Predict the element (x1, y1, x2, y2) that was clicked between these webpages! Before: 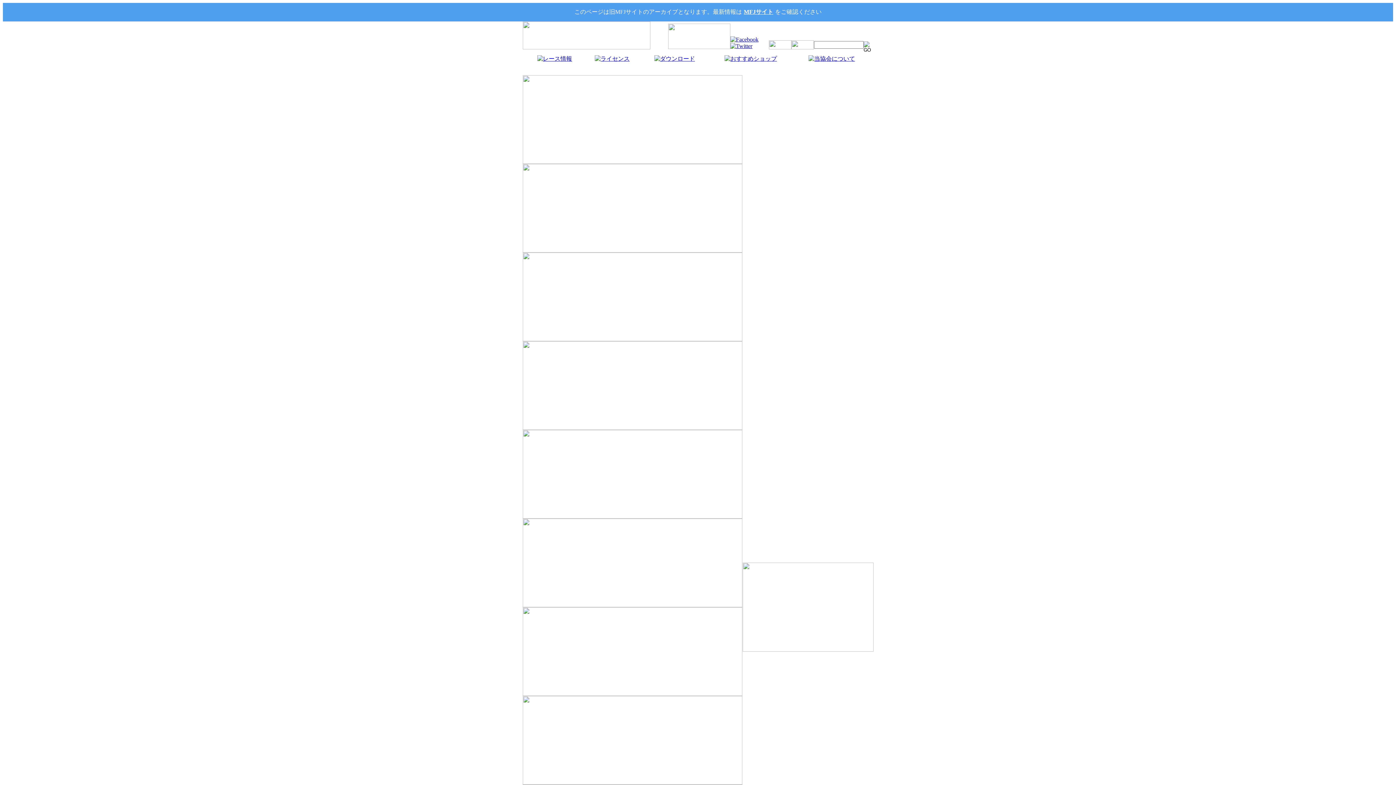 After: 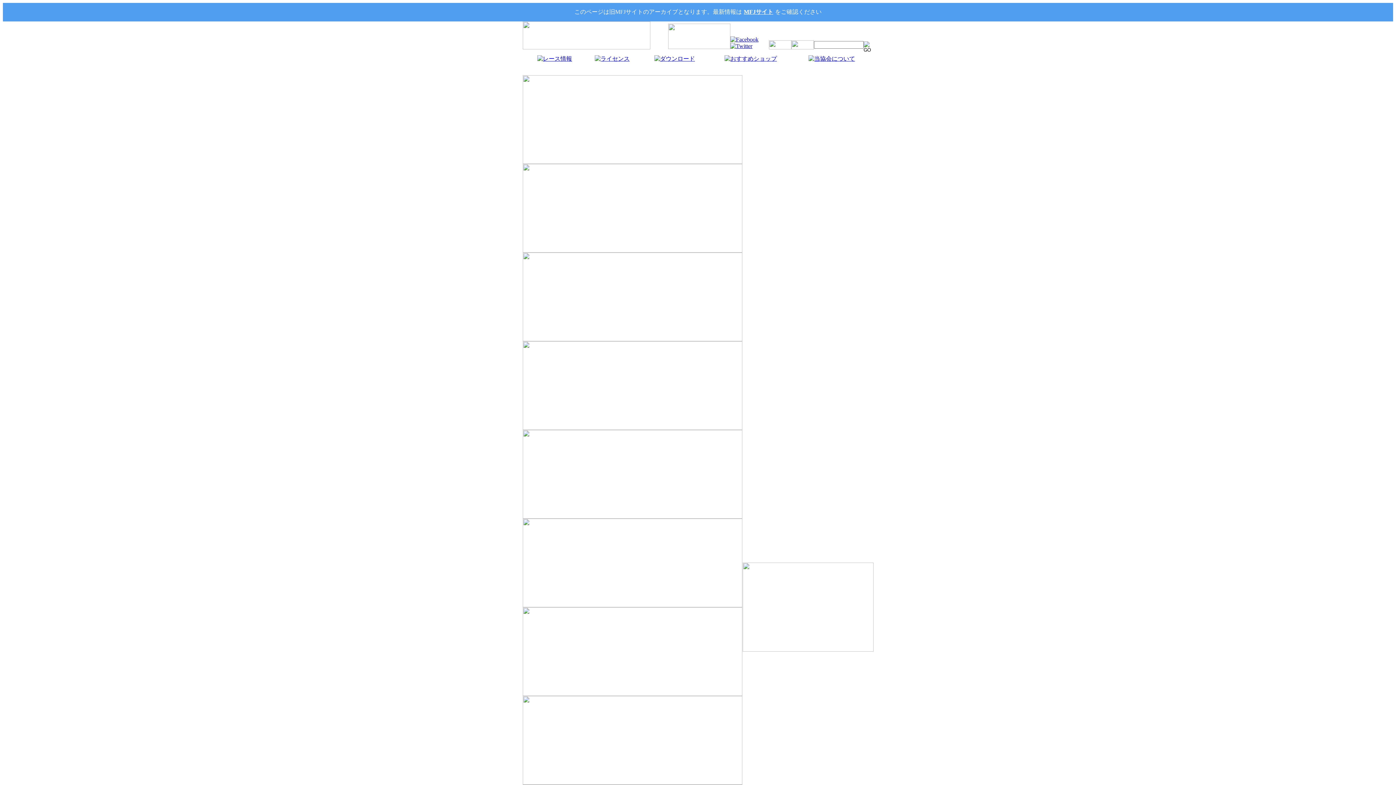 Action: bbox: (808, 55, 855, 61)